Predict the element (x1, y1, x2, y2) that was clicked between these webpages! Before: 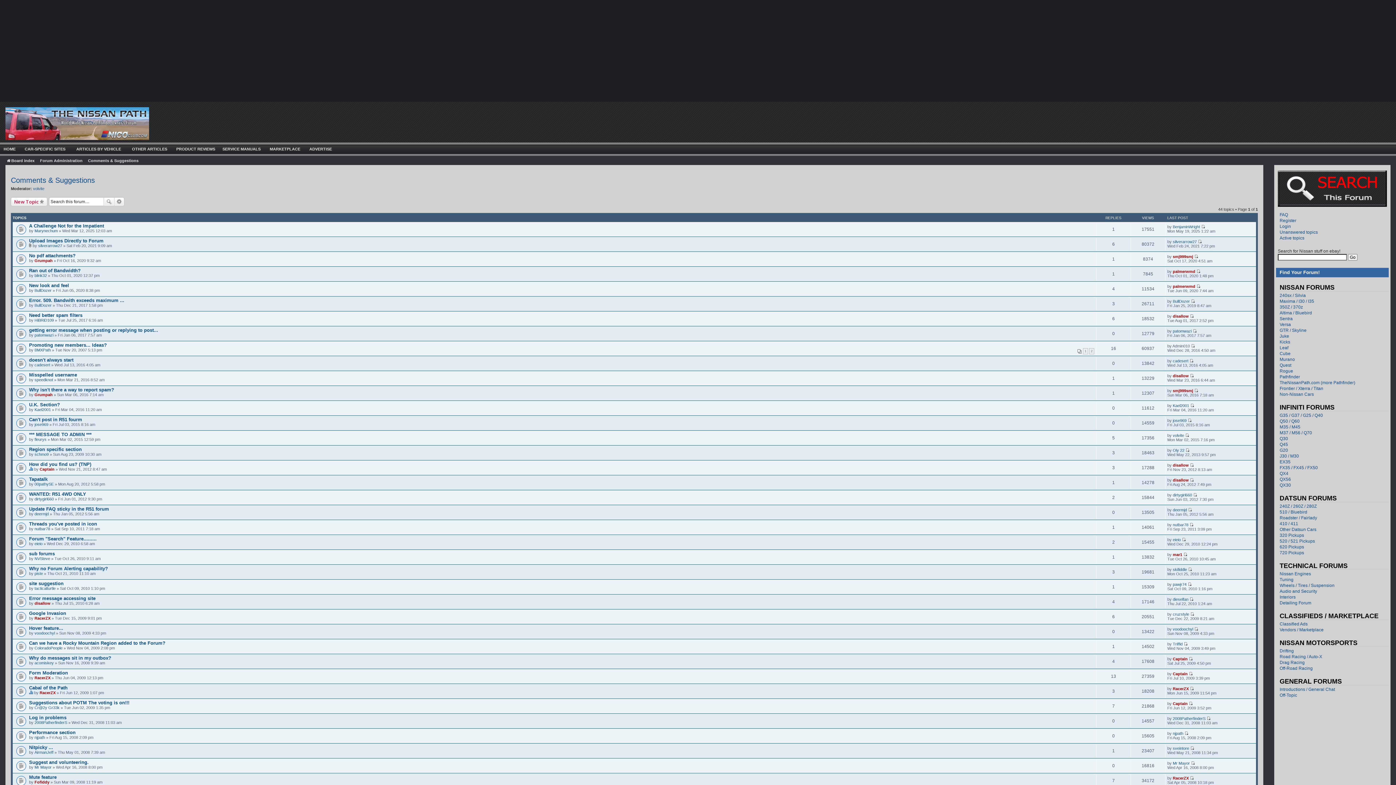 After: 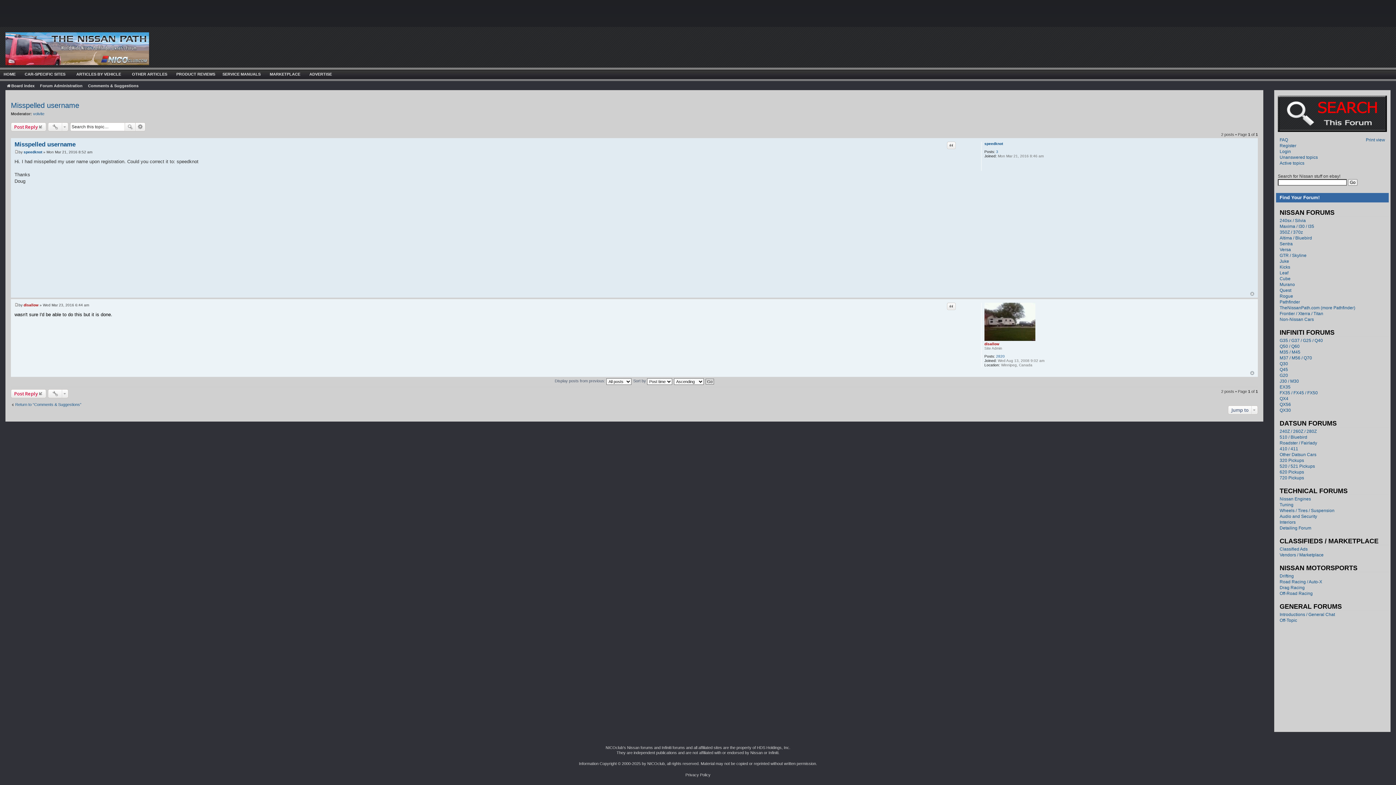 Action: bbox: (1190, 373, 1194, 378) label: View the latest post